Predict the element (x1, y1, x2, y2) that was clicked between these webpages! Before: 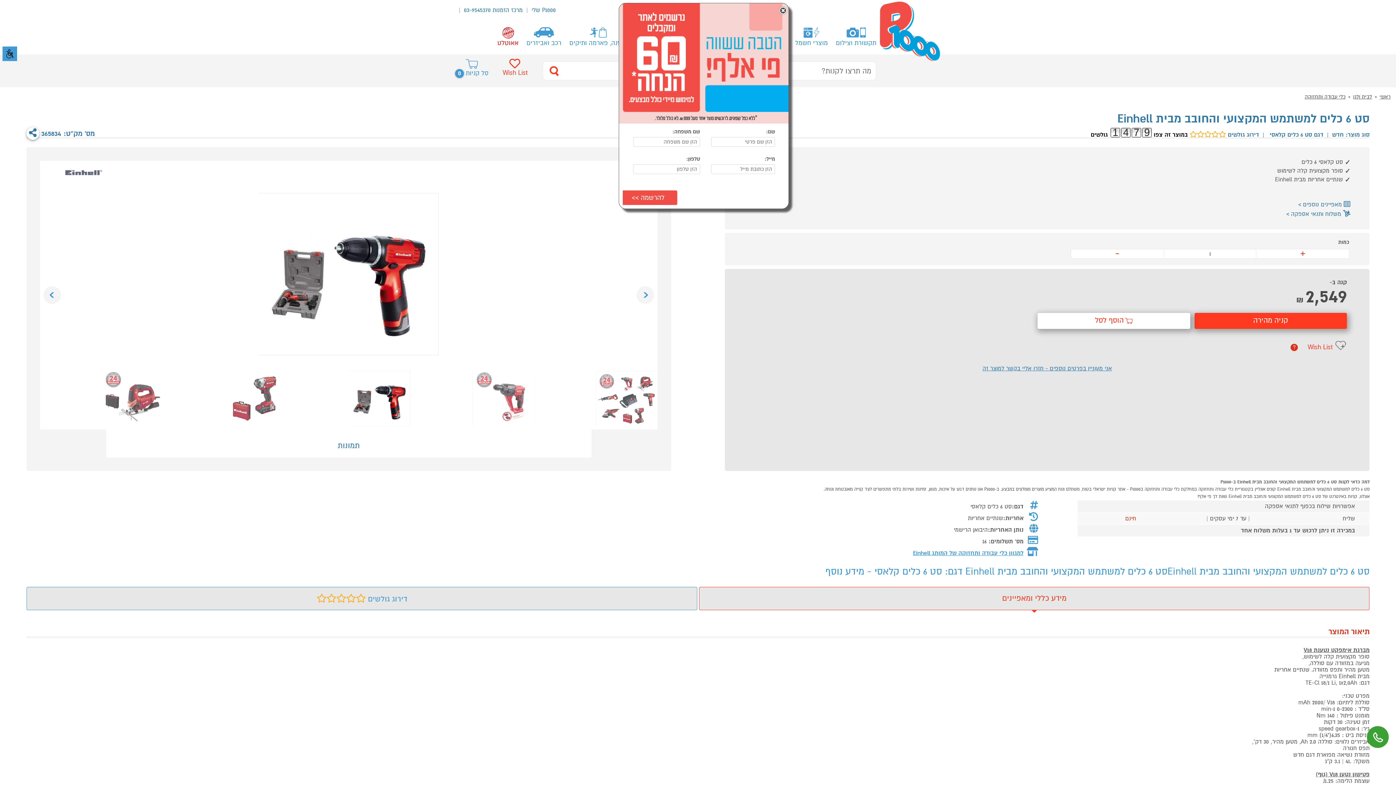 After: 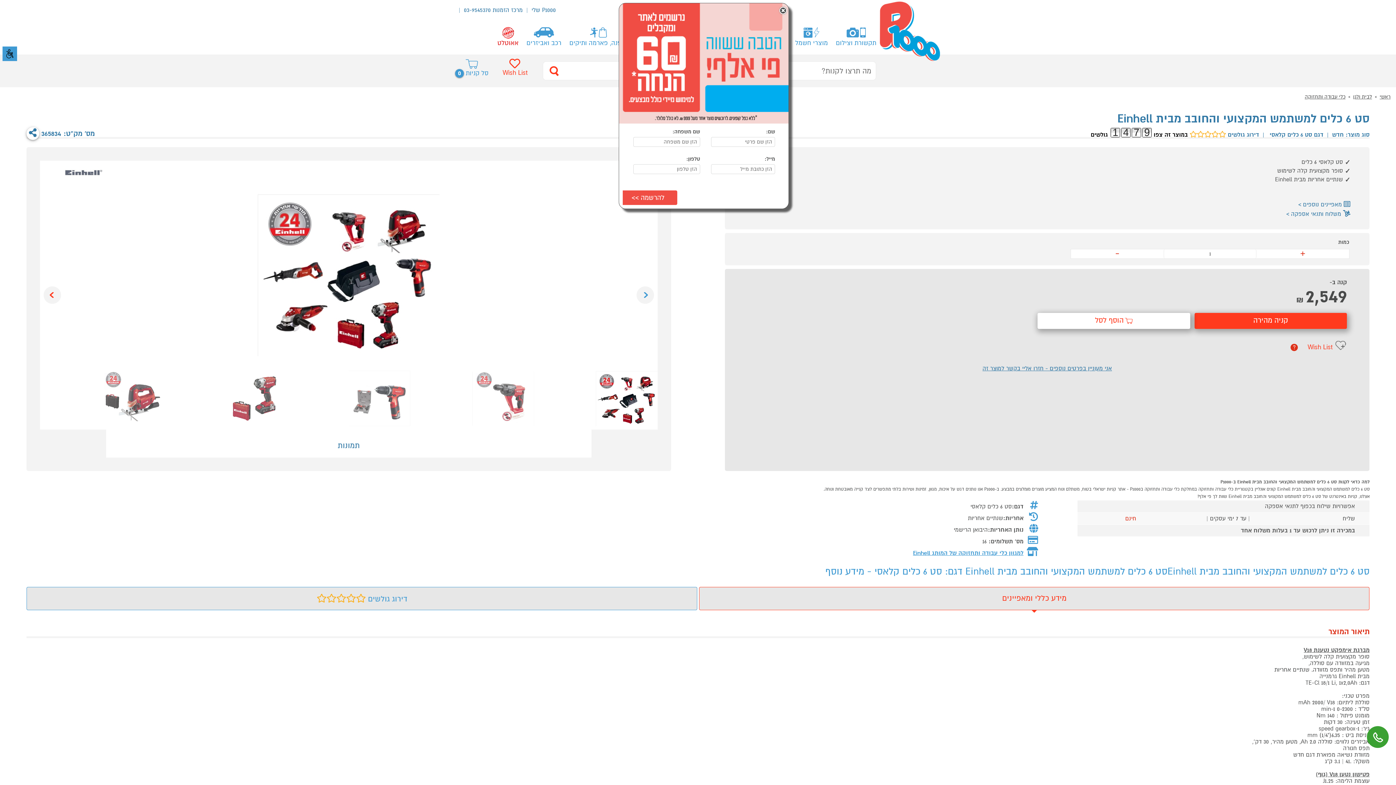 Action: label: Next bbox: (43, 286, 60, 303)